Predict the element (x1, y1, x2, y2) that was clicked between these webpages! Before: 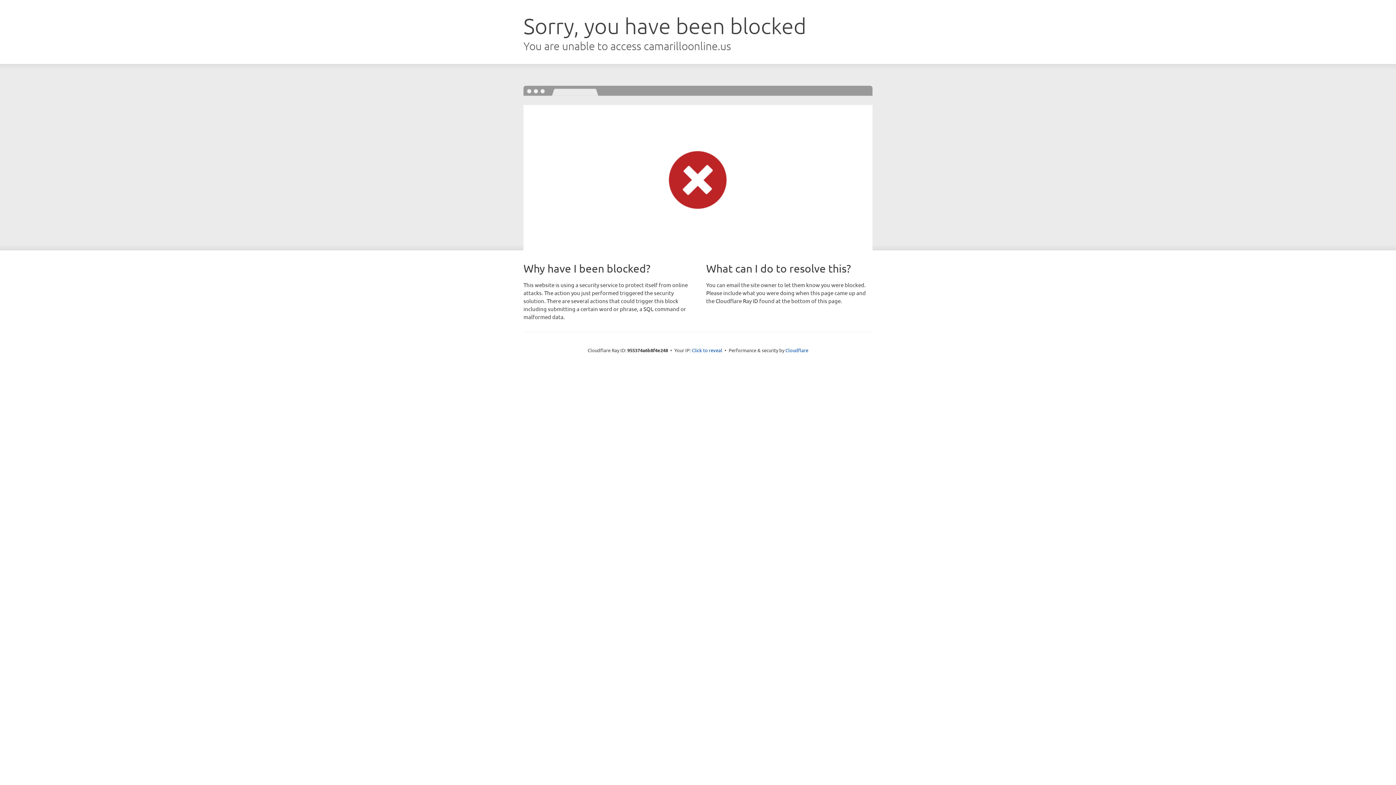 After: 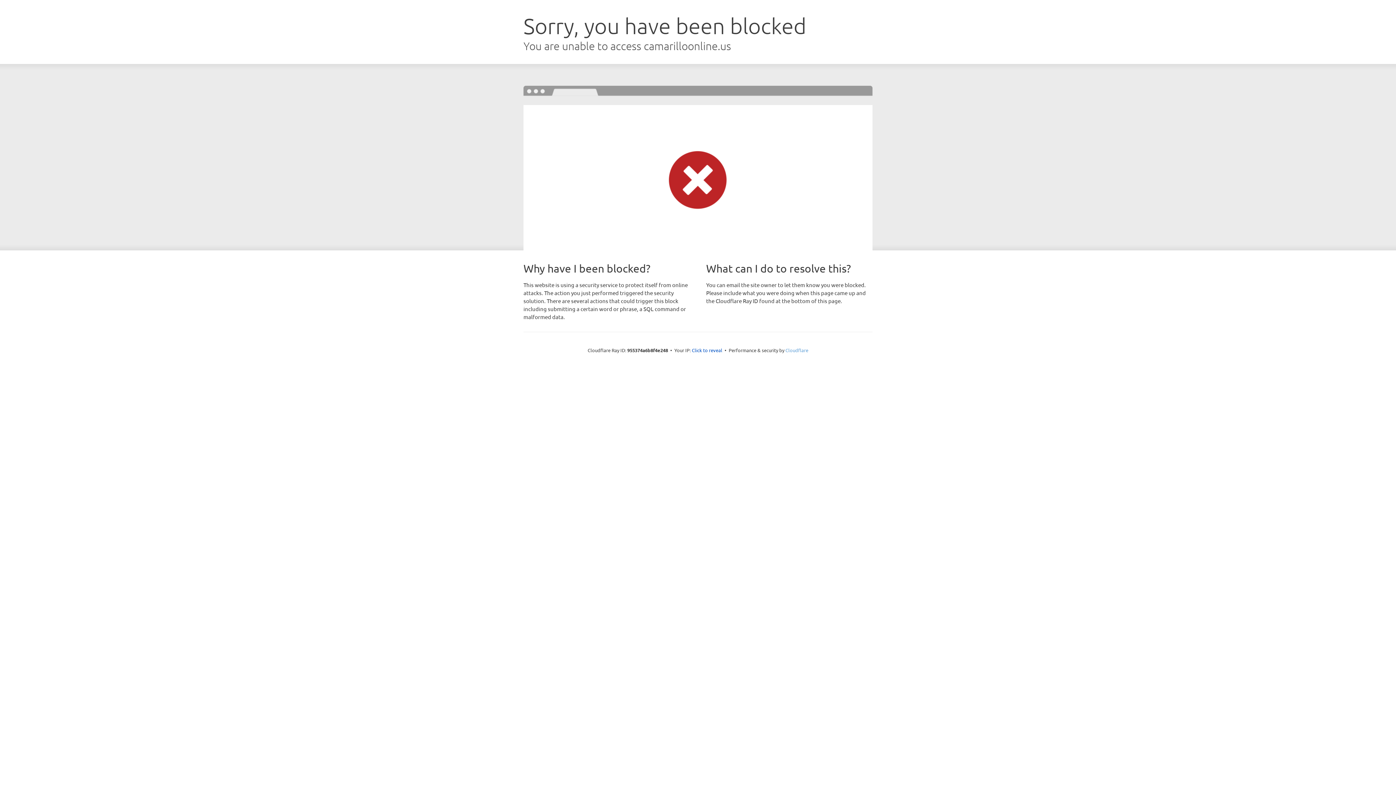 Action: bbox: (785, 347, 808, 353) label: Cloudflare